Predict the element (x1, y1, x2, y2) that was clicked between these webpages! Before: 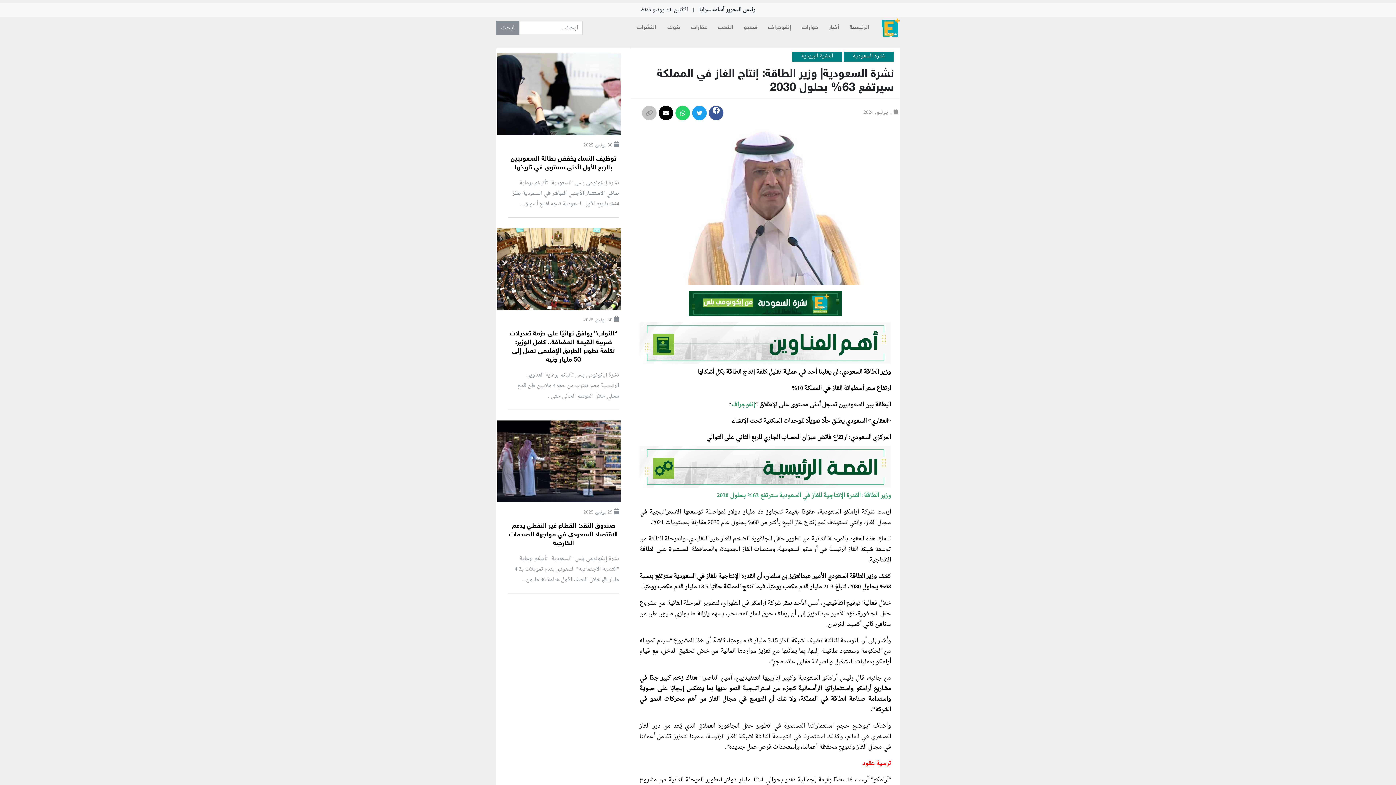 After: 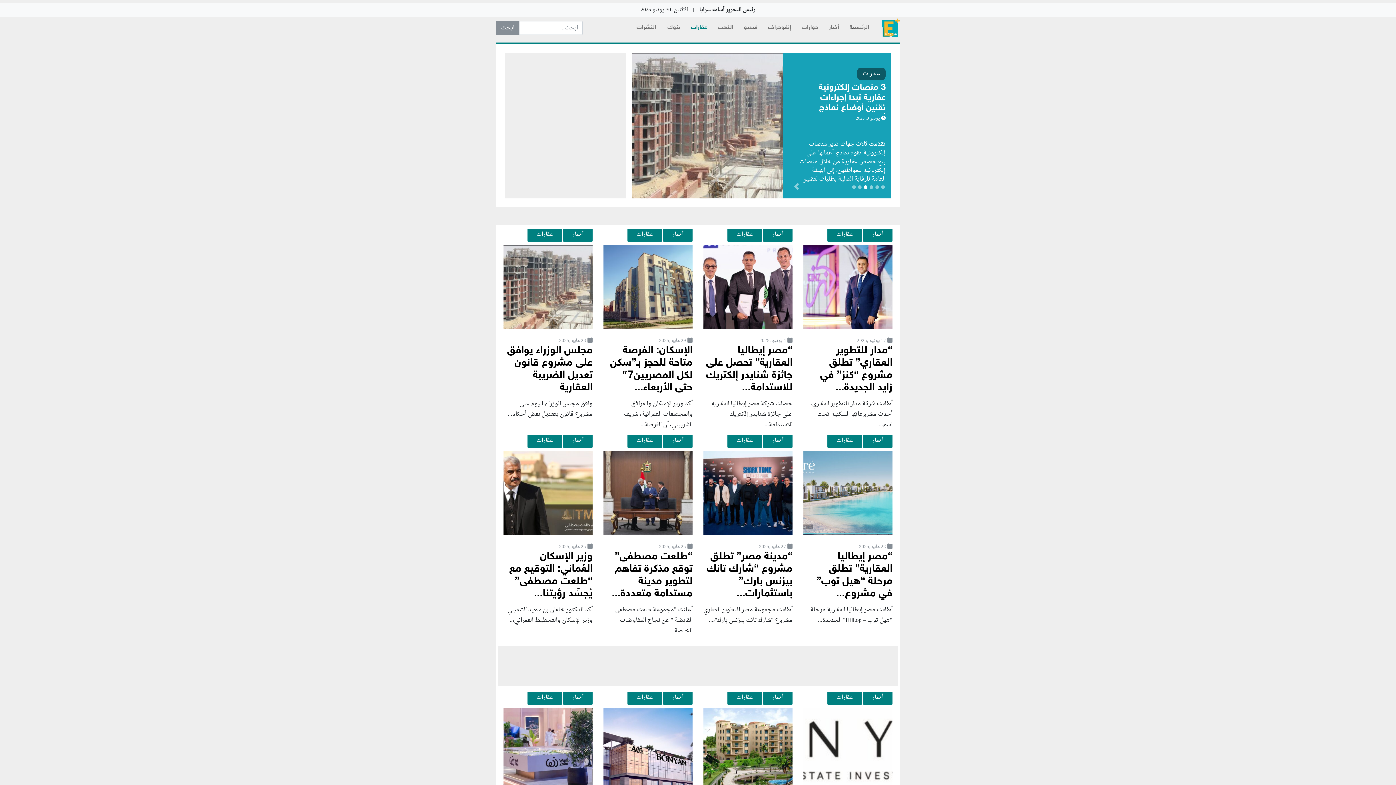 Action: bbox: (688, 20, 710, 35) label: عقارات